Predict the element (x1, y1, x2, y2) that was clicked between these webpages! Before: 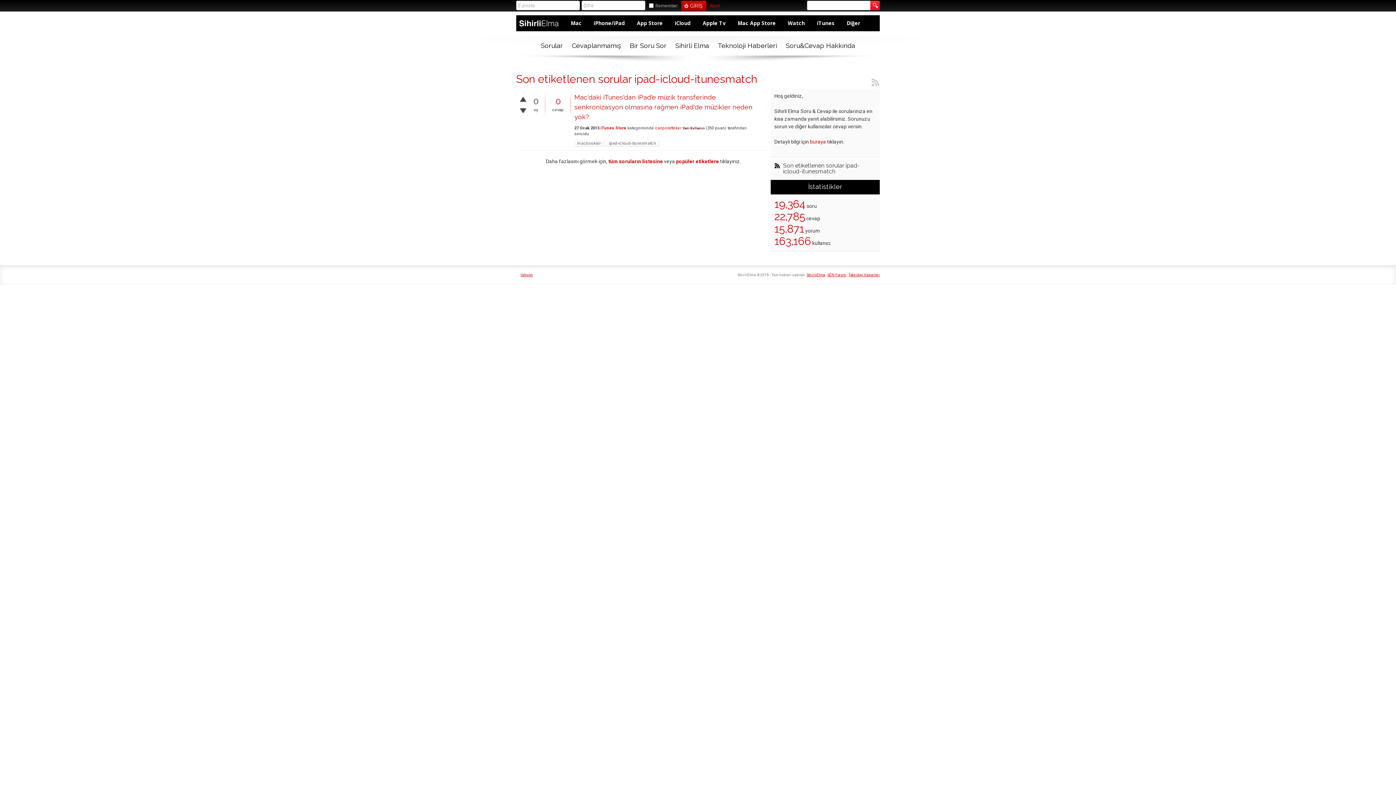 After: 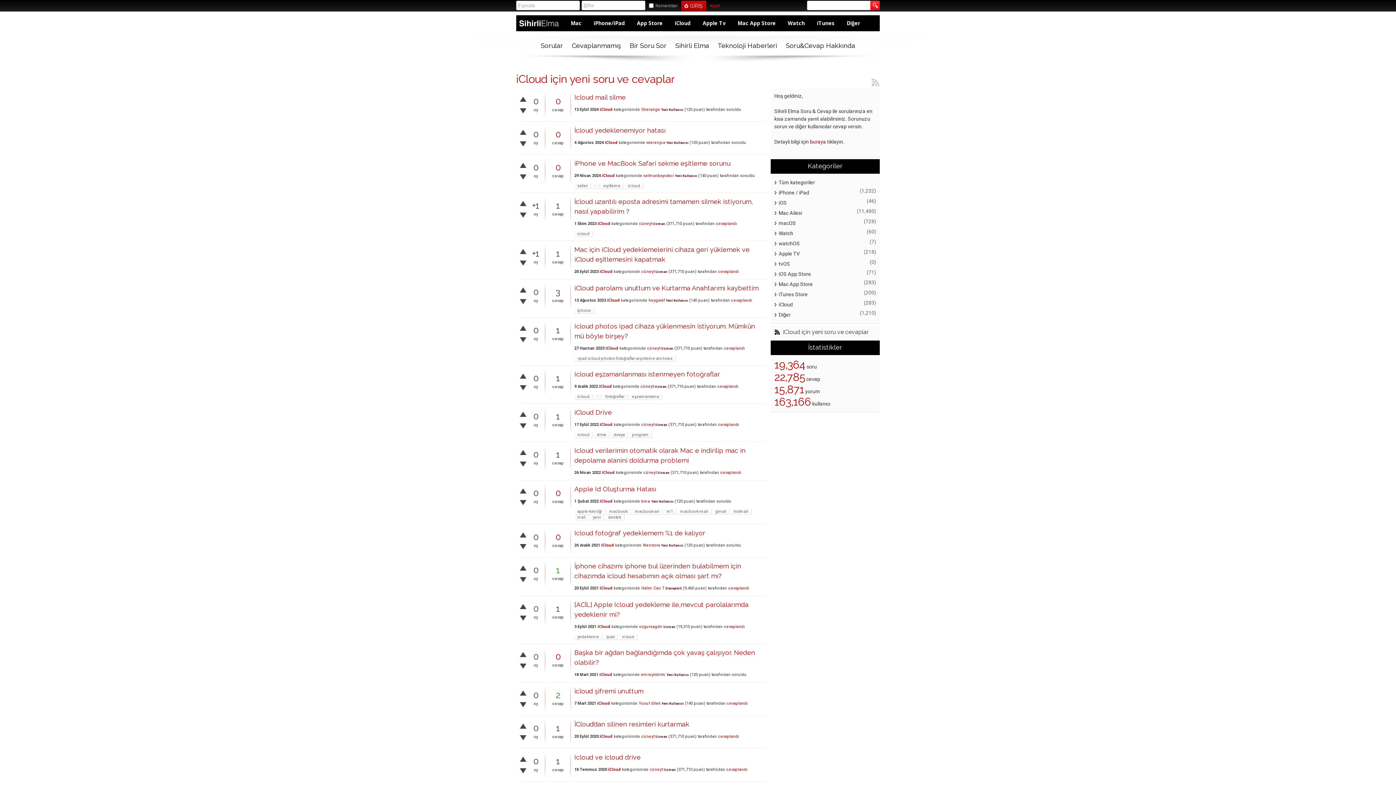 Action: bbox: (669, 19, 696, 26) label: iCloud